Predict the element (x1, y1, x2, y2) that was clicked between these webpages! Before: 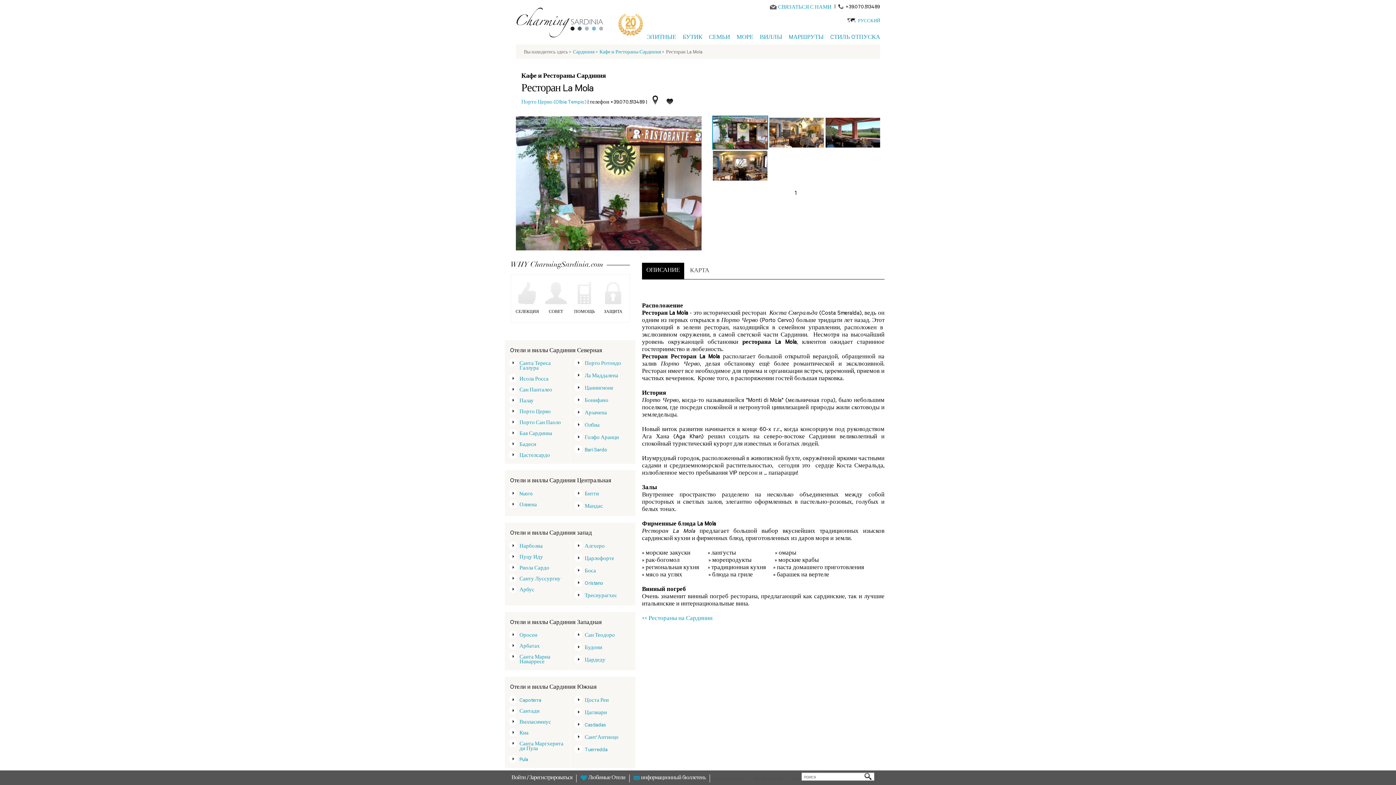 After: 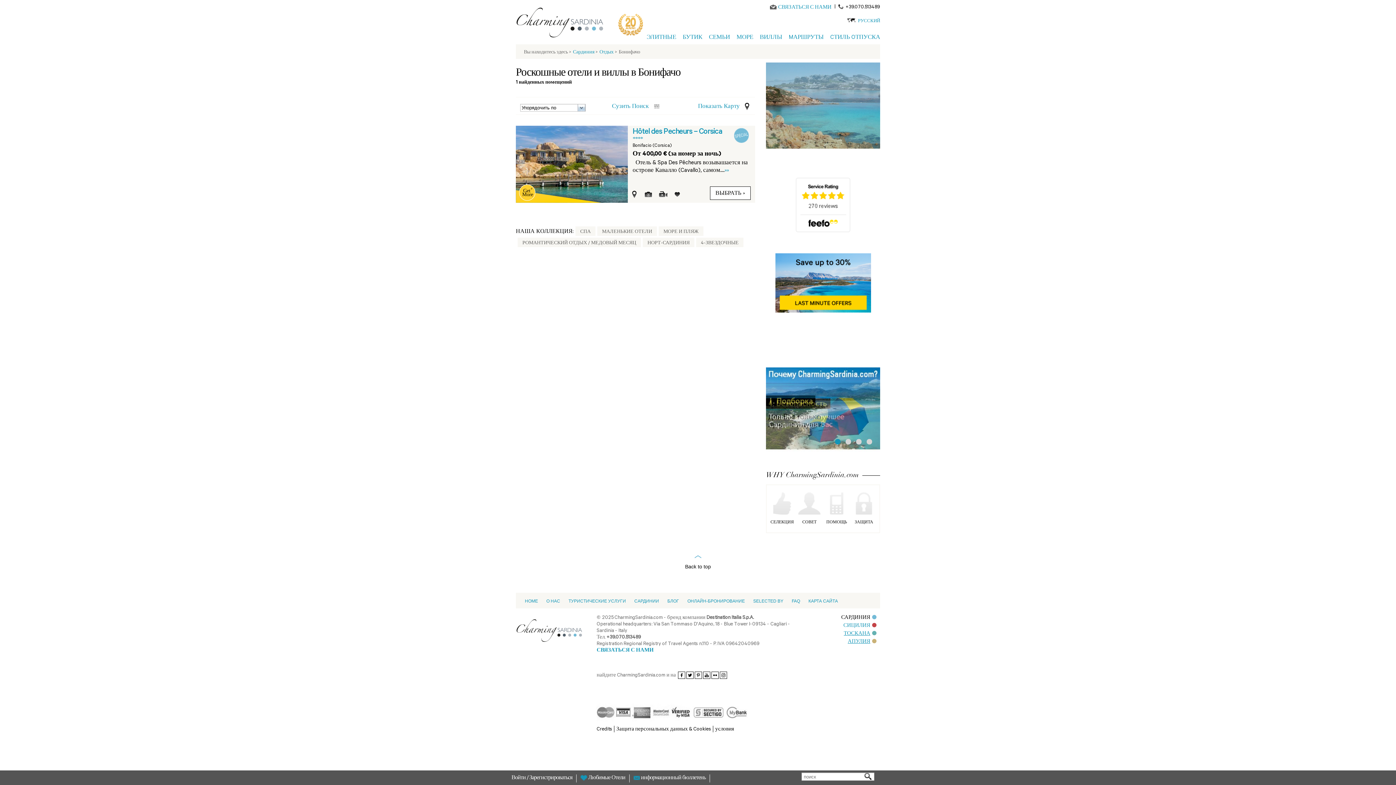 Action: label: Бонифачо bbox: (584, 398, 608, 404)